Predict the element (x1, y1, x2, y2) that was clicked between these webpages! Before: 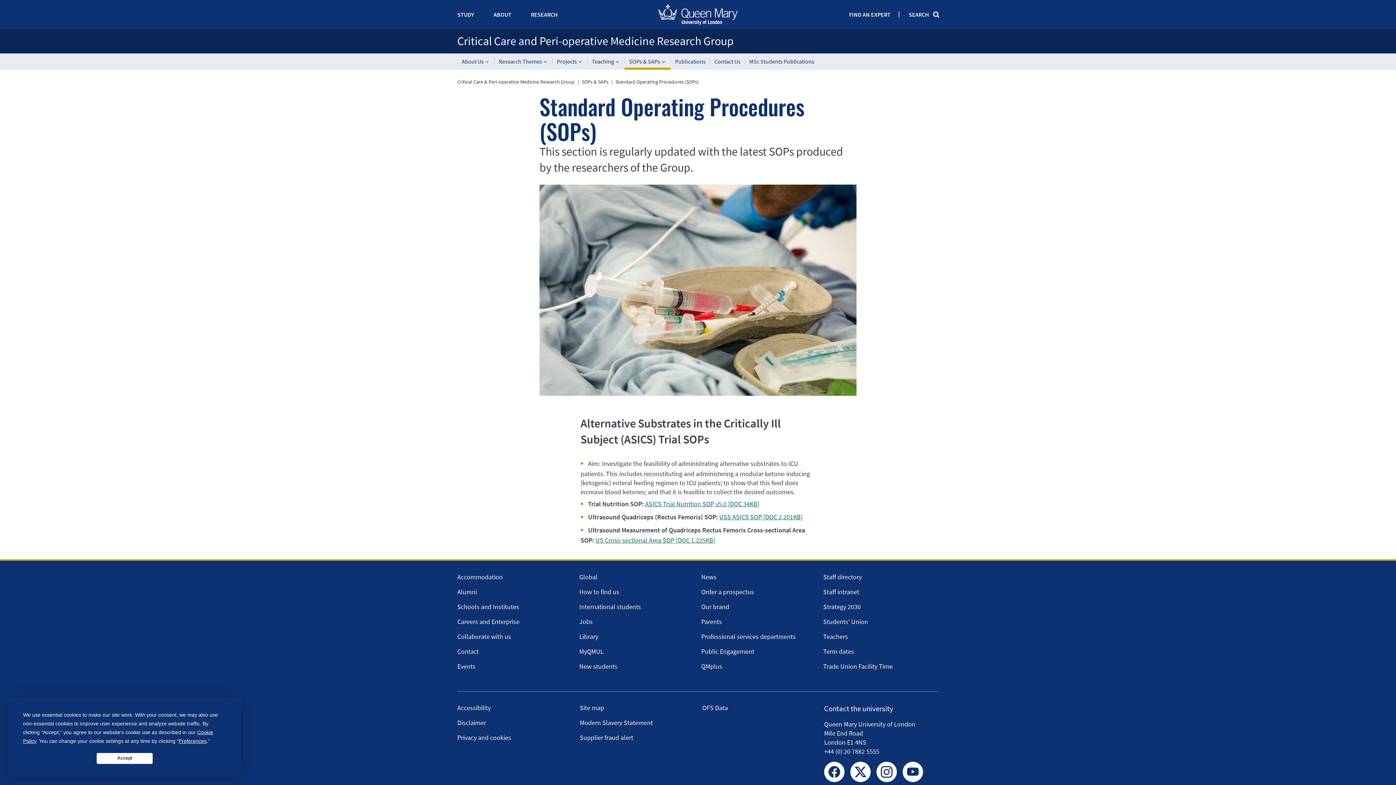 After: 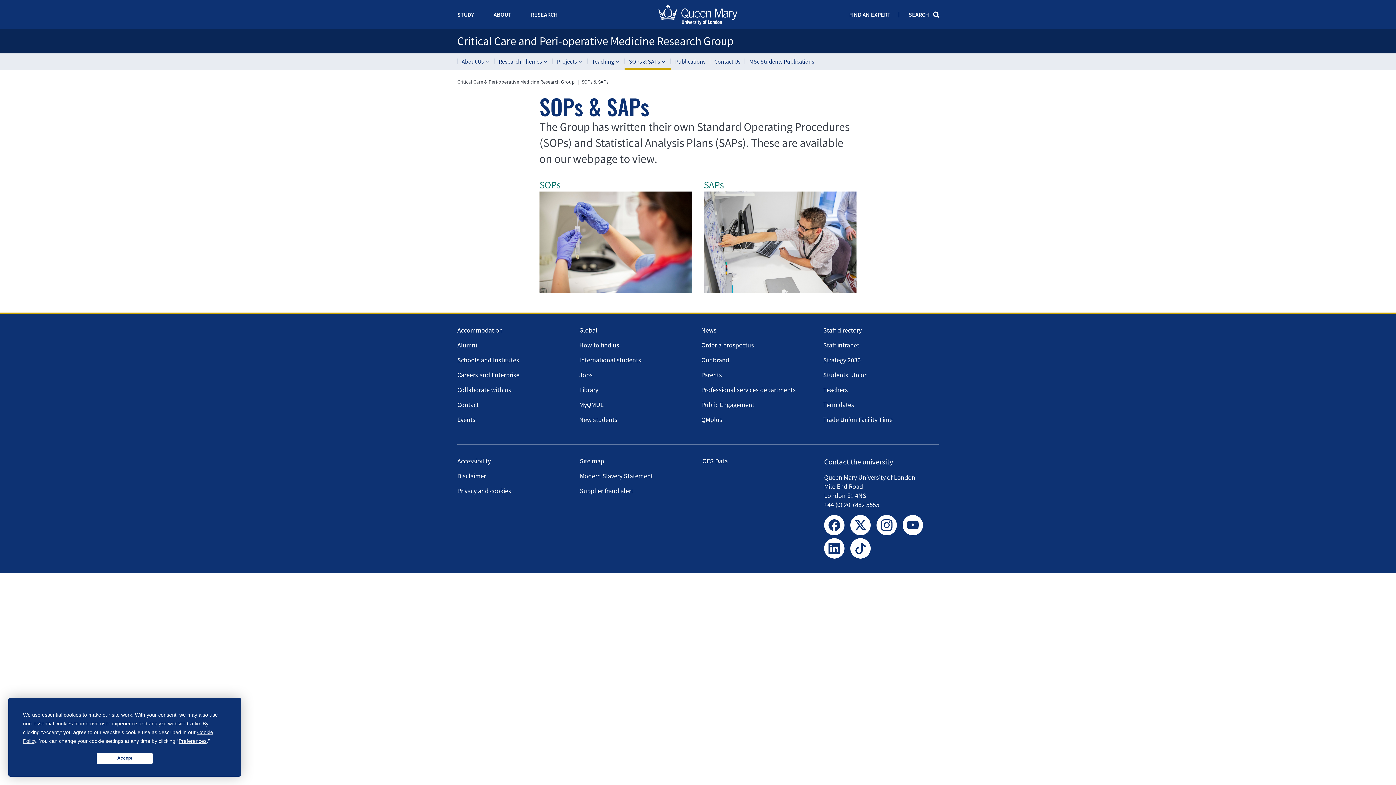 Action: bbox: (581, 78, 608, 85) label: SOPs & SAPs